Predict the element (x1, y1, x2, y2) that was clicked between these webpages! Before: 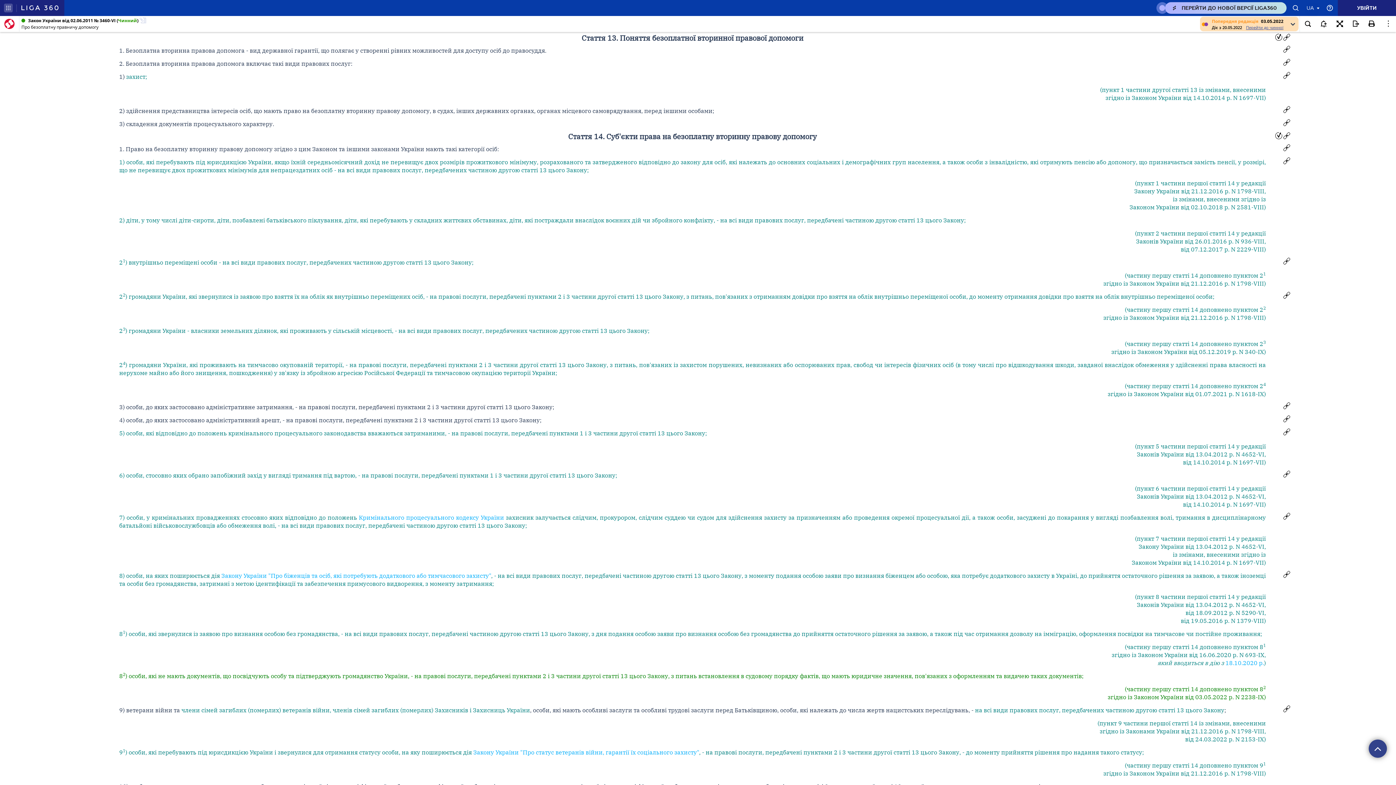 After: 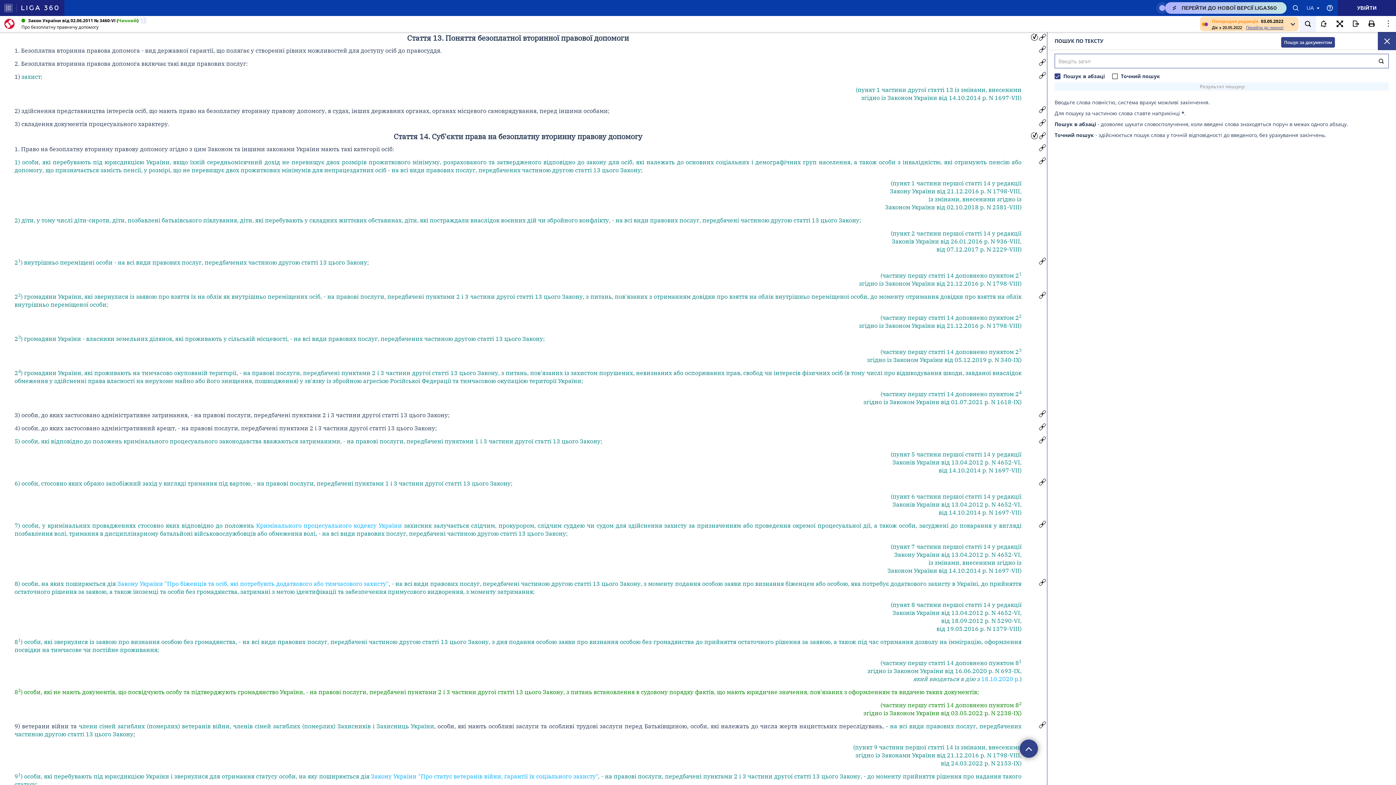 Action: bbox: (1300, 16, 1316, 32)